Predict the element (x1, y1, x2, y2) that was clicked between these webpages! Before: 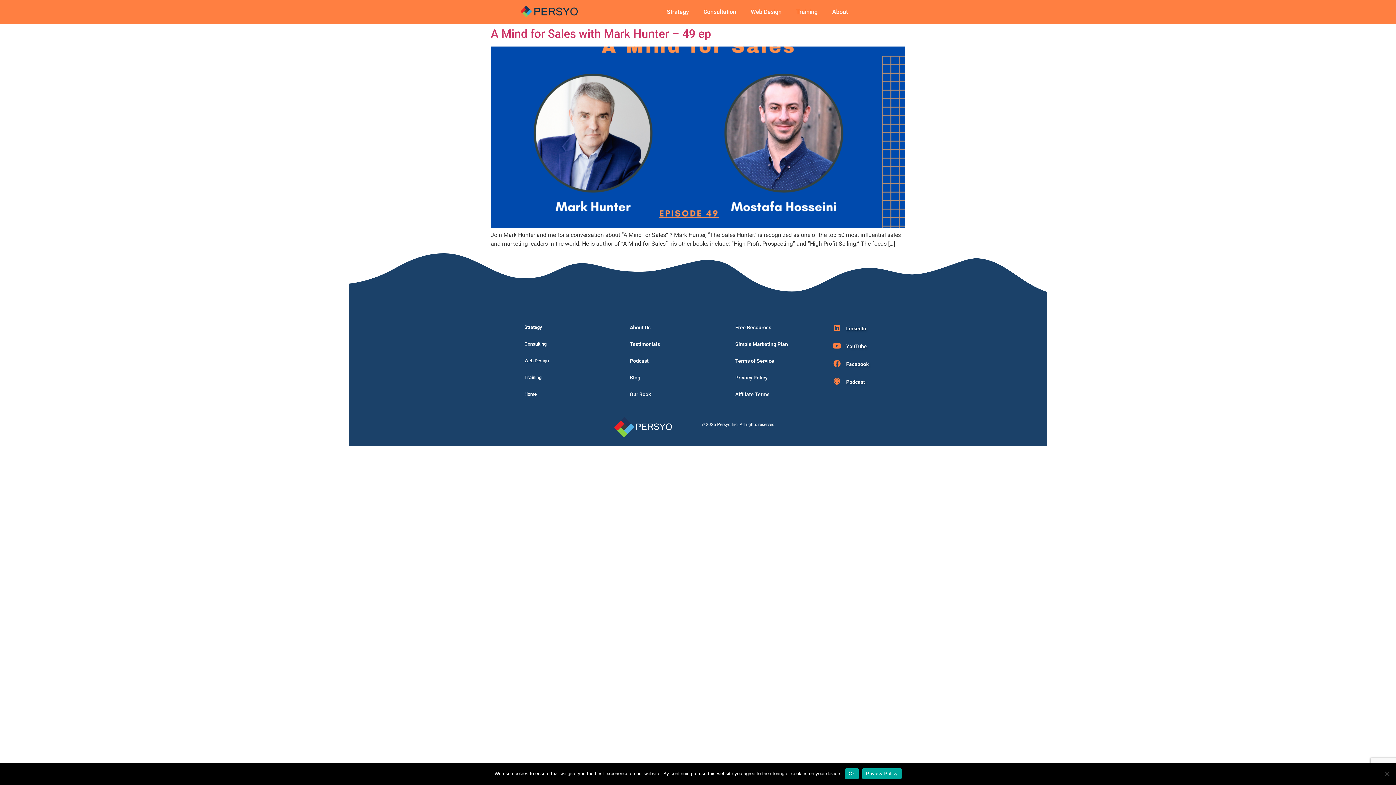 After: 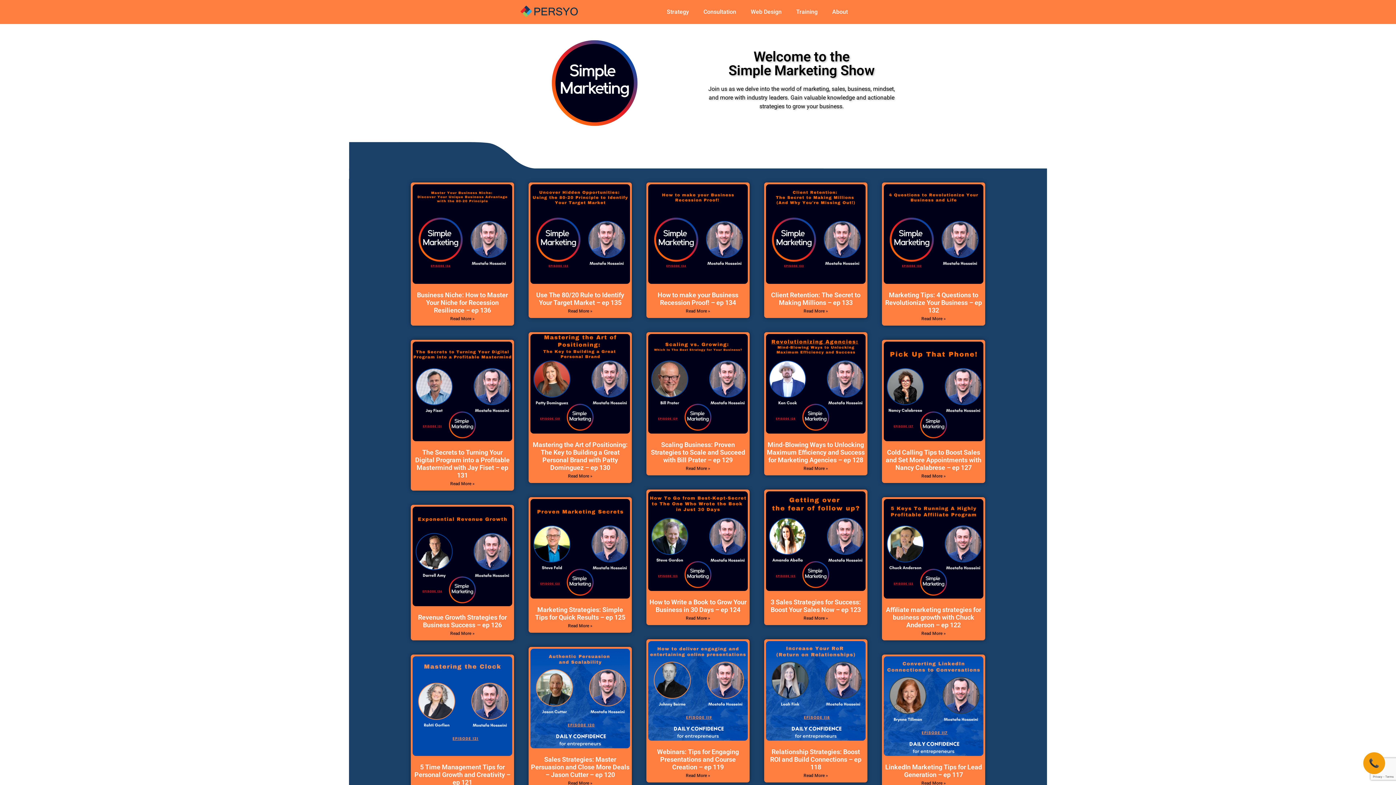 Action: bbox: (622, 352, 720, 369) label: Podcast